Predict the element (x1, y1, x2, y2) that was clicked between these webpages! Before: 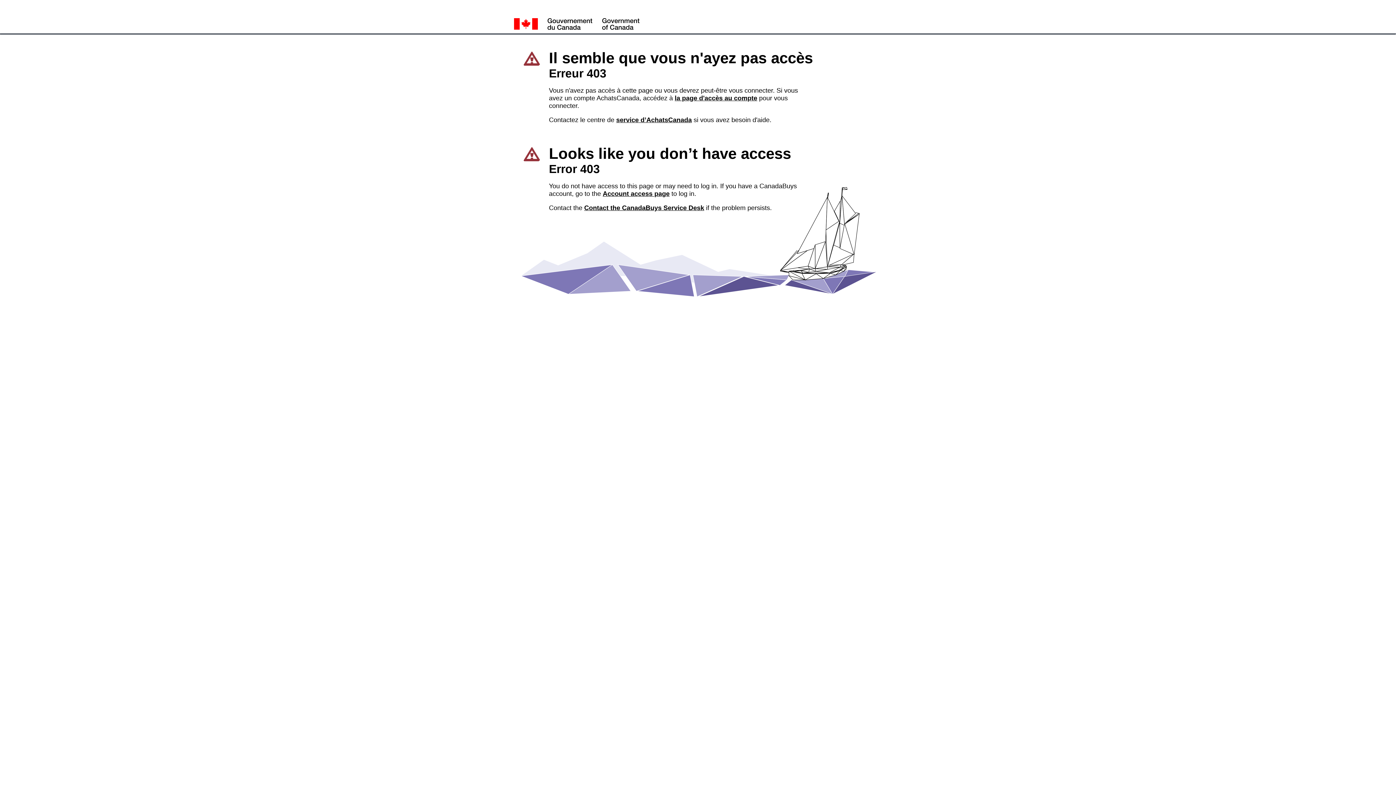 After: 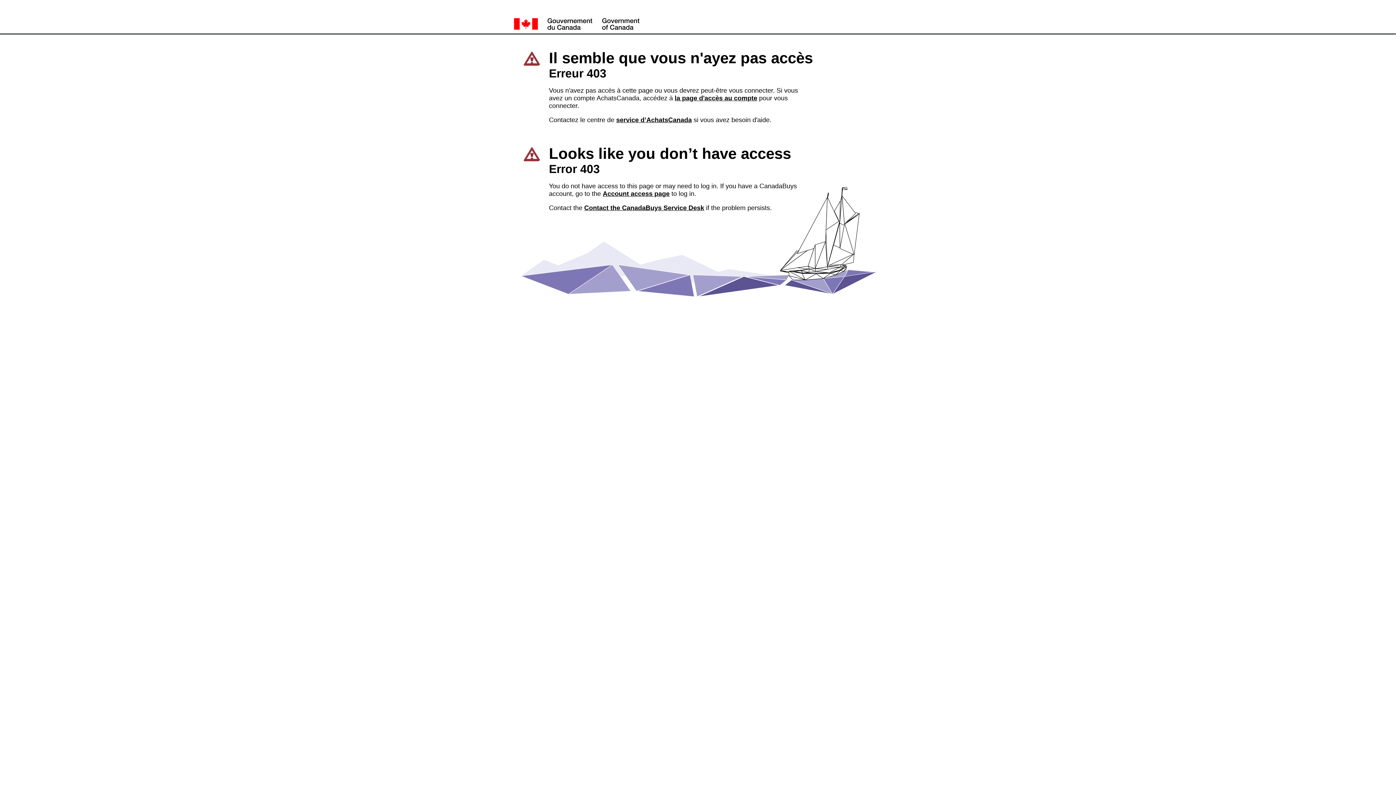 Action: label: service d’AchatsCanada bbox: (616, 116, 692, 123)